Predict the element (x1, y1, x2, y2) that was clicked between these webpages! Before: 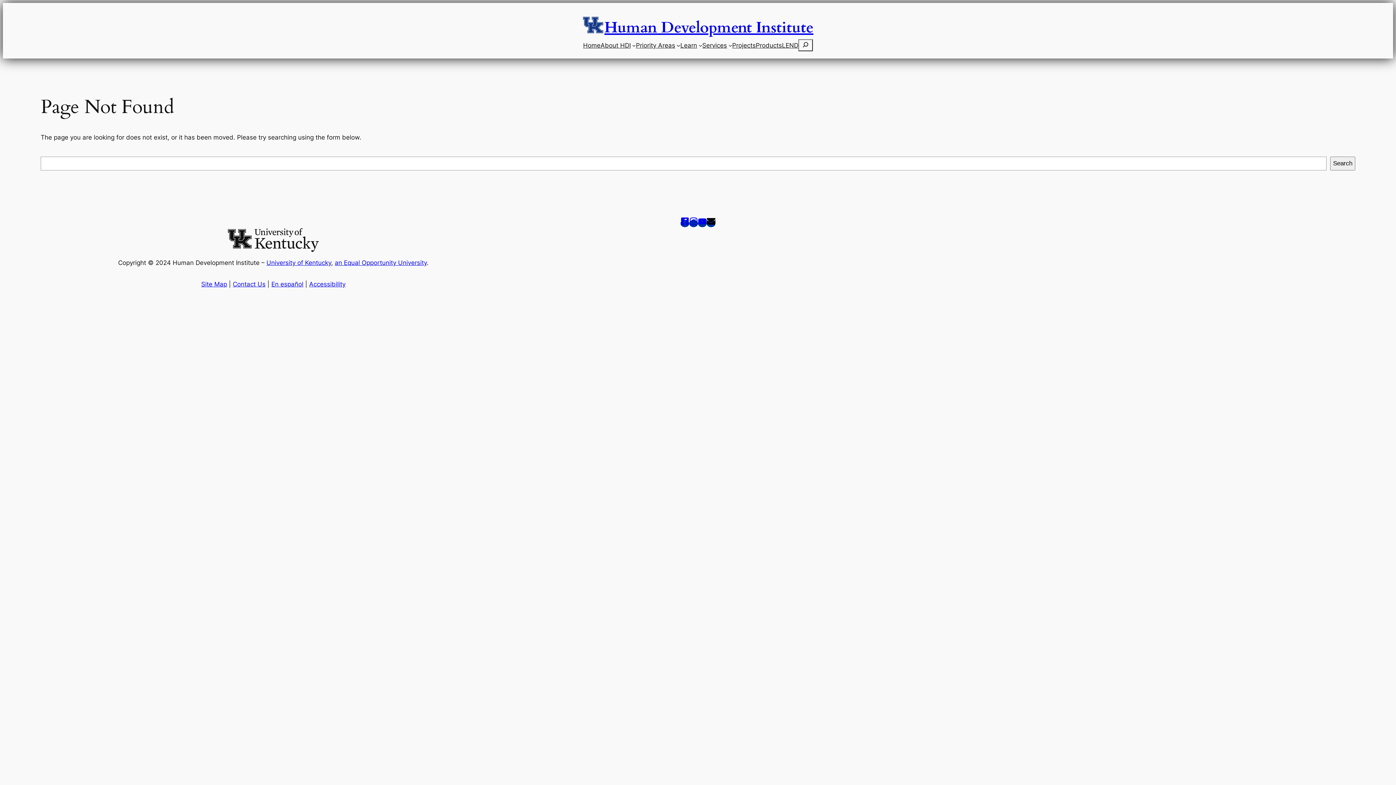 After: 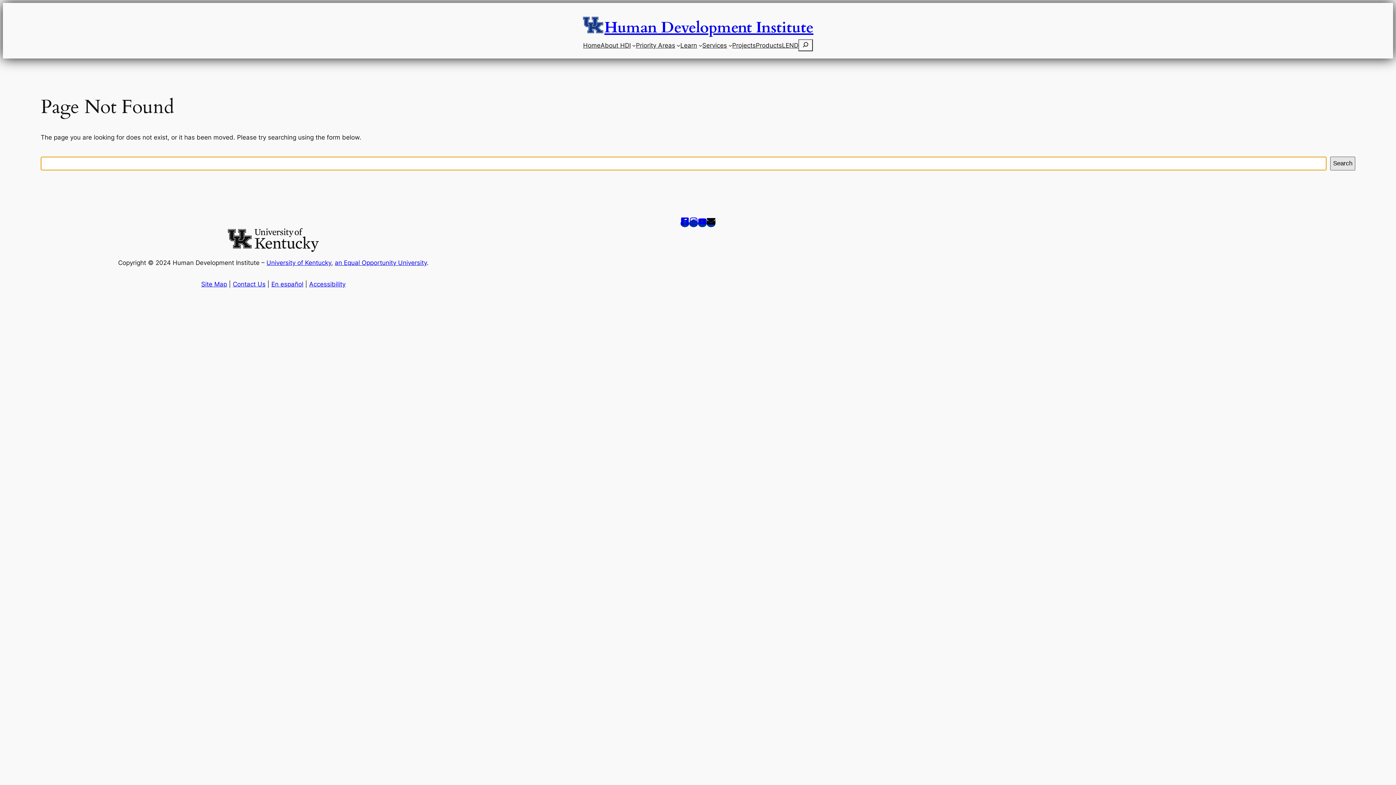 Action: bbox: (1330, 156, 1355, 170) label: Search